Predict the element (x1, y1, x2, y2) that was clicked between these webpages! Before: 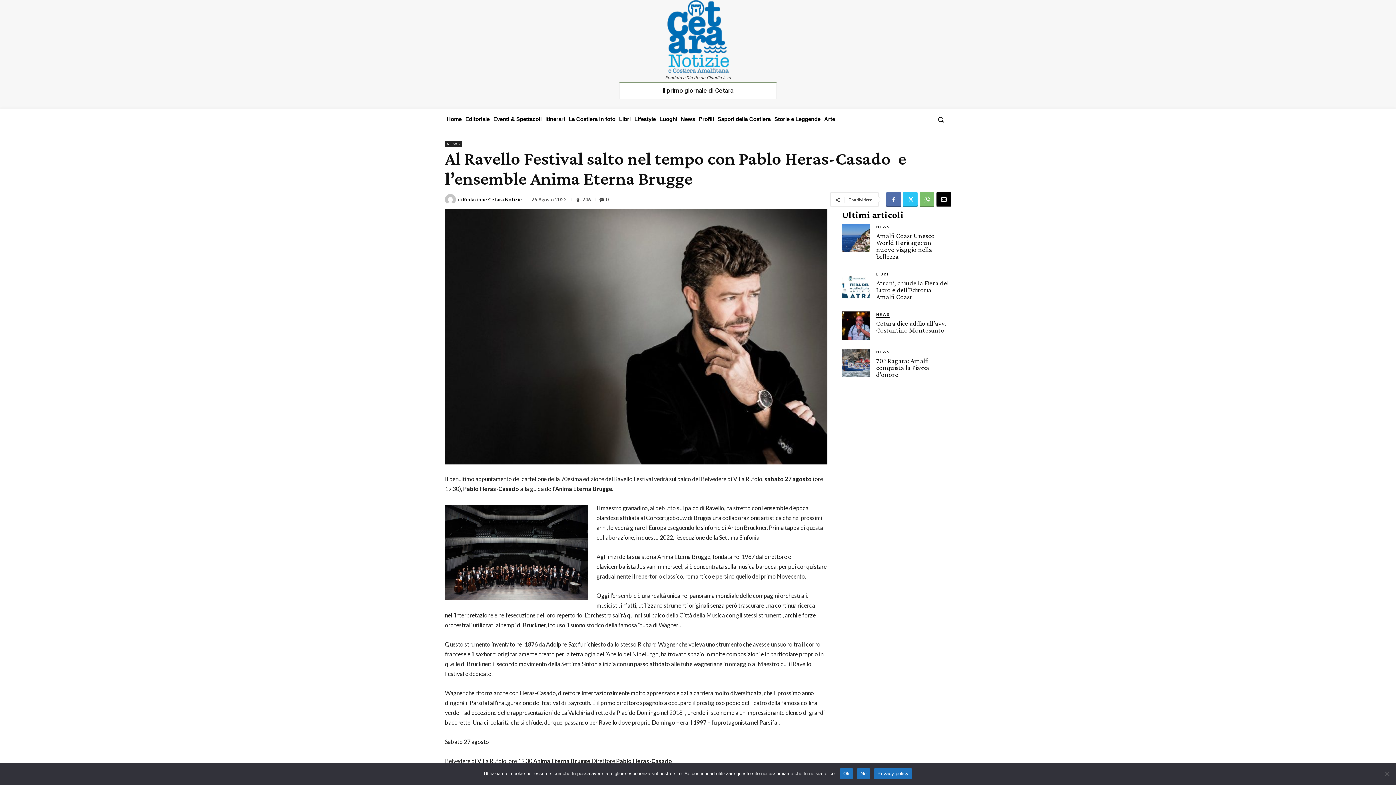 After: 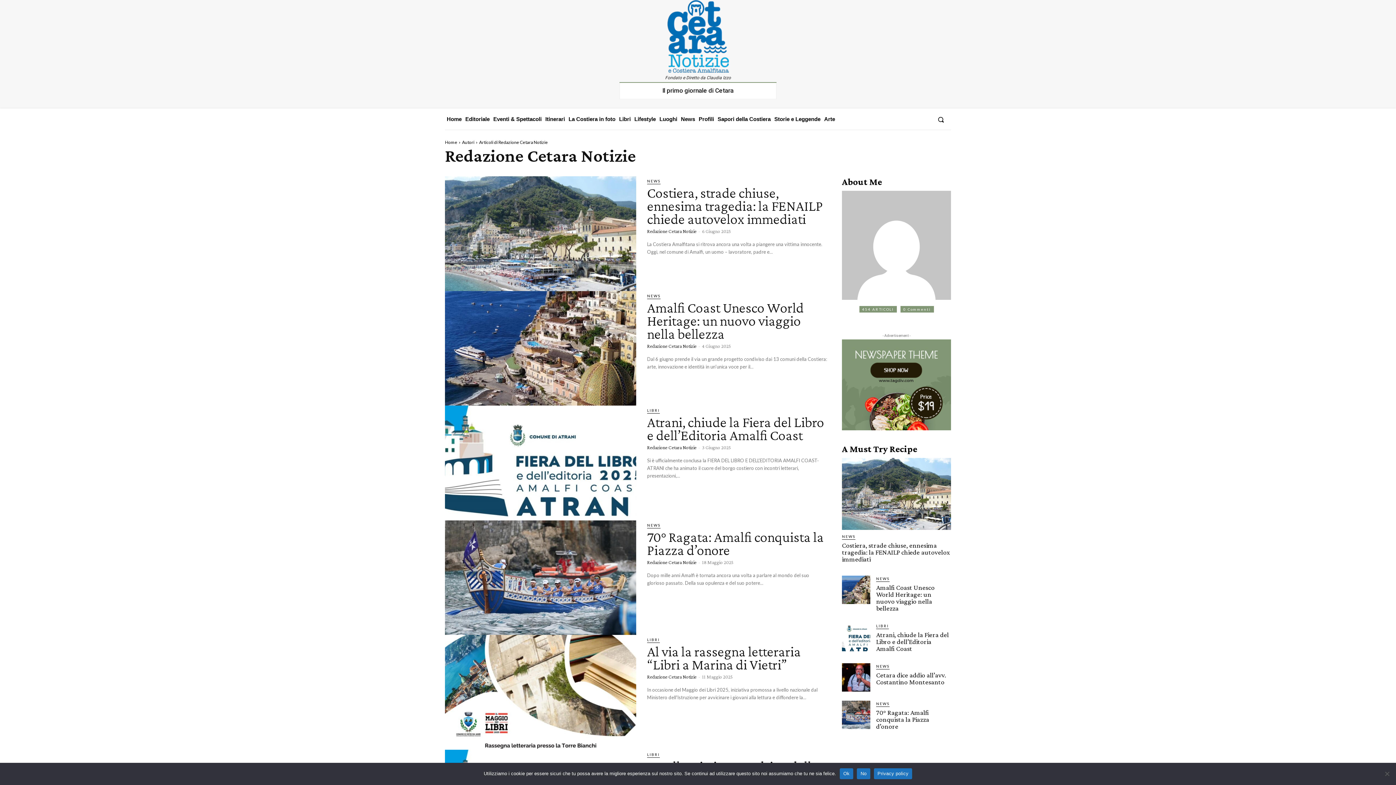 Action: bbox: (445, 194, 458, 205)